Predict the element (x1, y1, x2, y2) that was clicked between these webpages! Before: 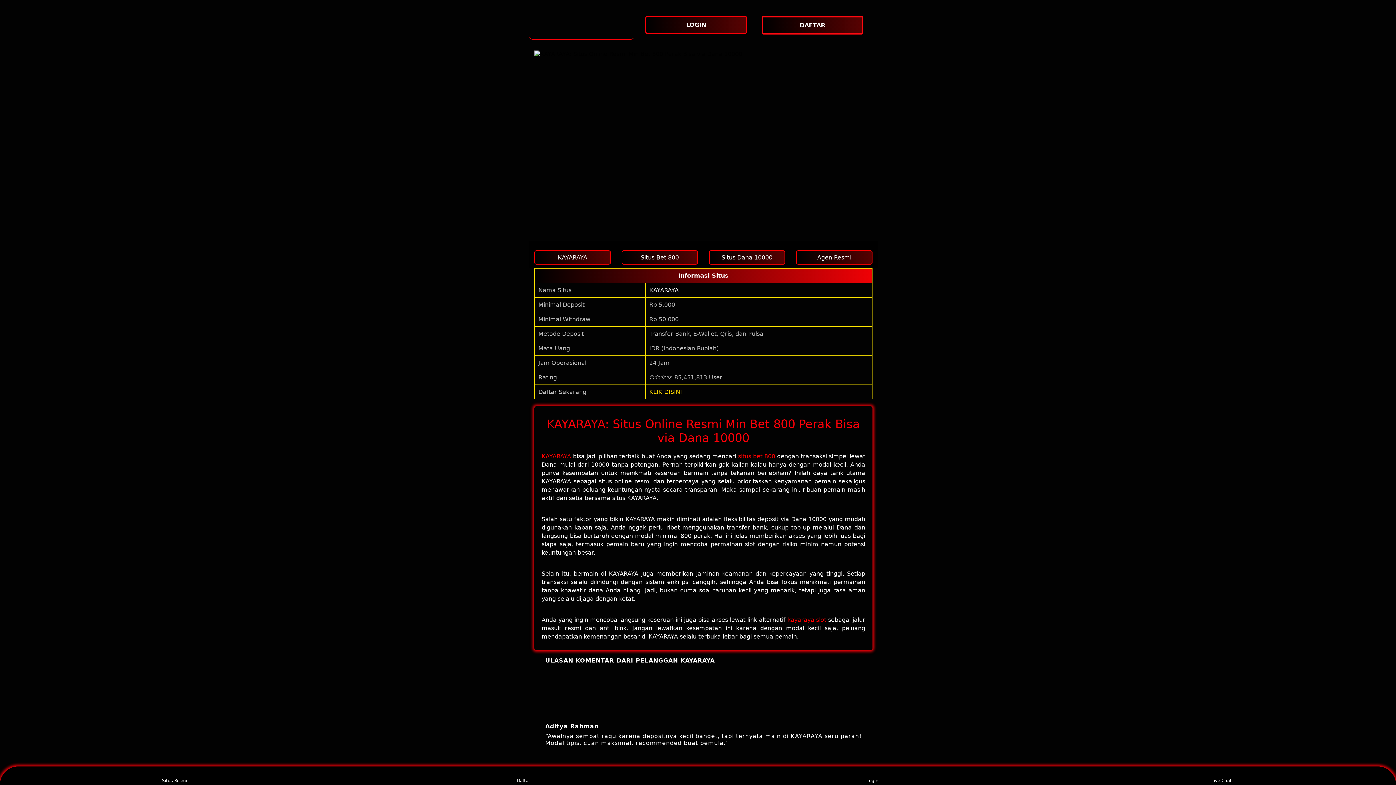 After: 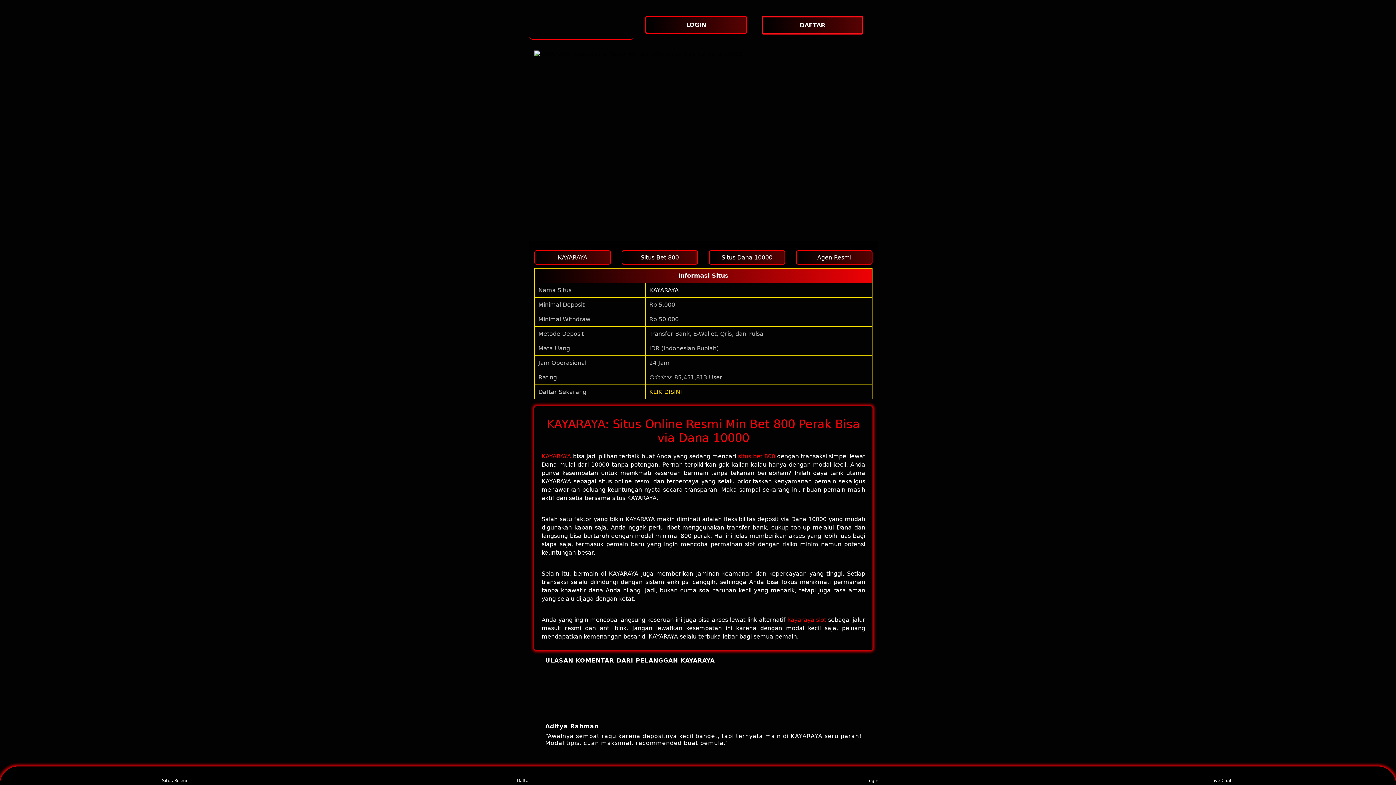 Action: bbox: (859, 768, 886, 783) label: Login